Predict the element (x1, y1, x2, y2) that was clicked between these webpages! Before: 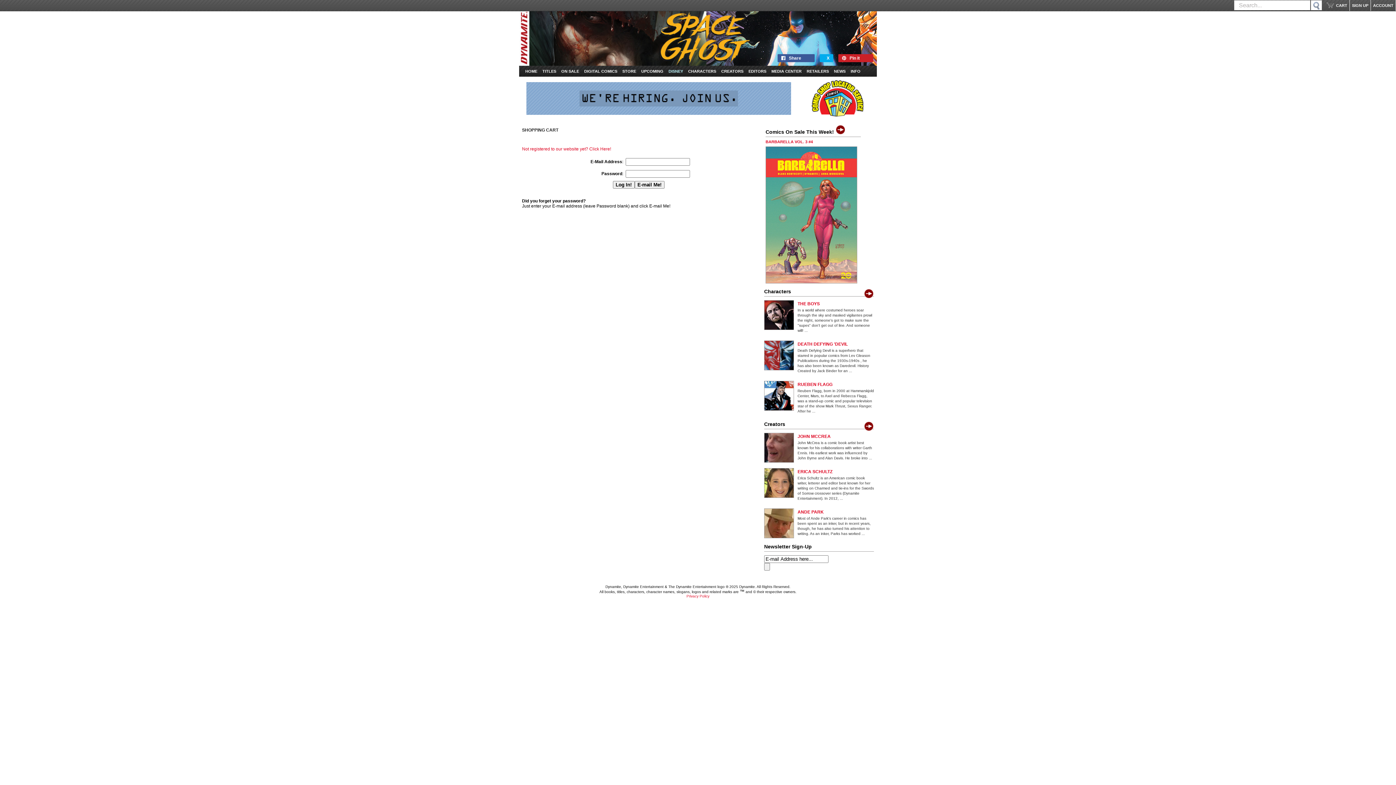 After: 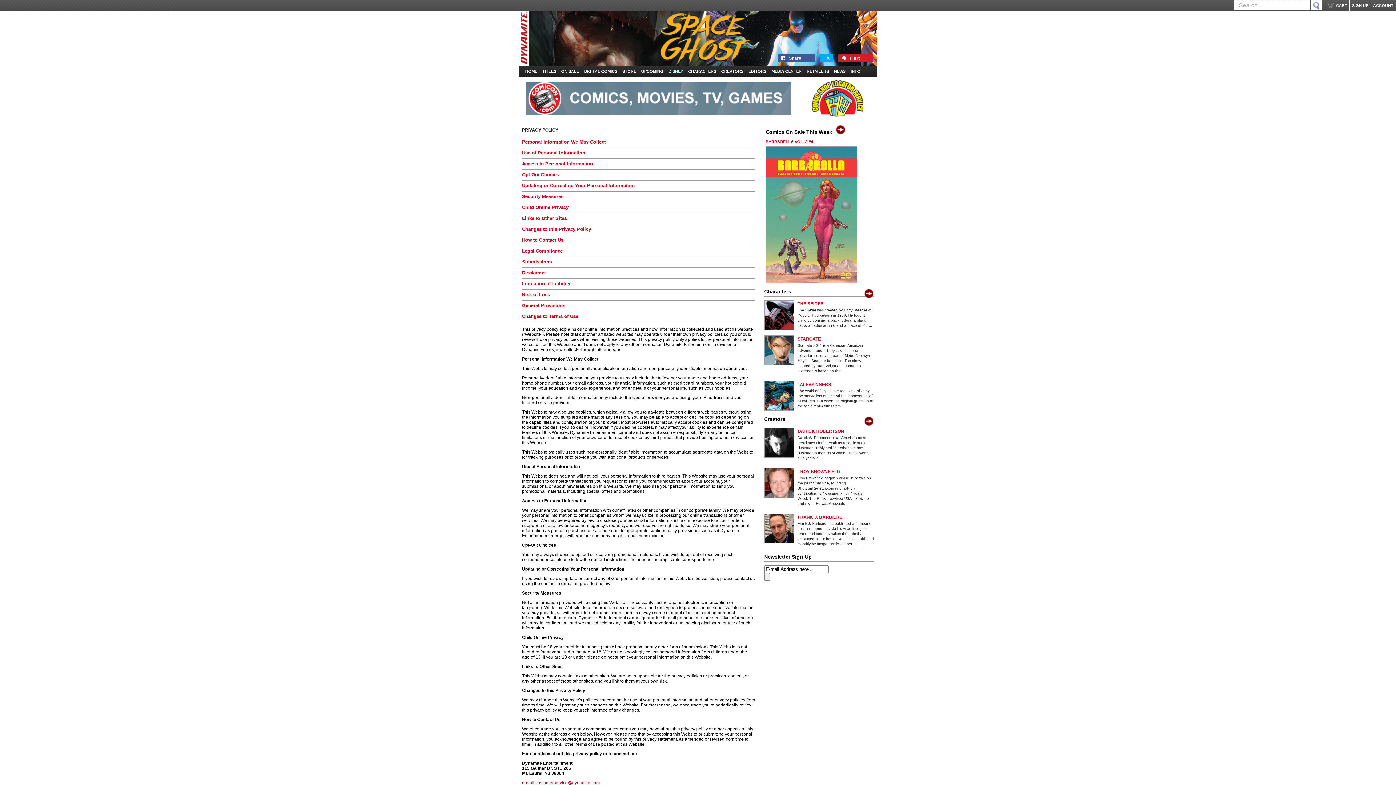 Action: label: Privacy Policy bbox: (686, 592, 709, 598)